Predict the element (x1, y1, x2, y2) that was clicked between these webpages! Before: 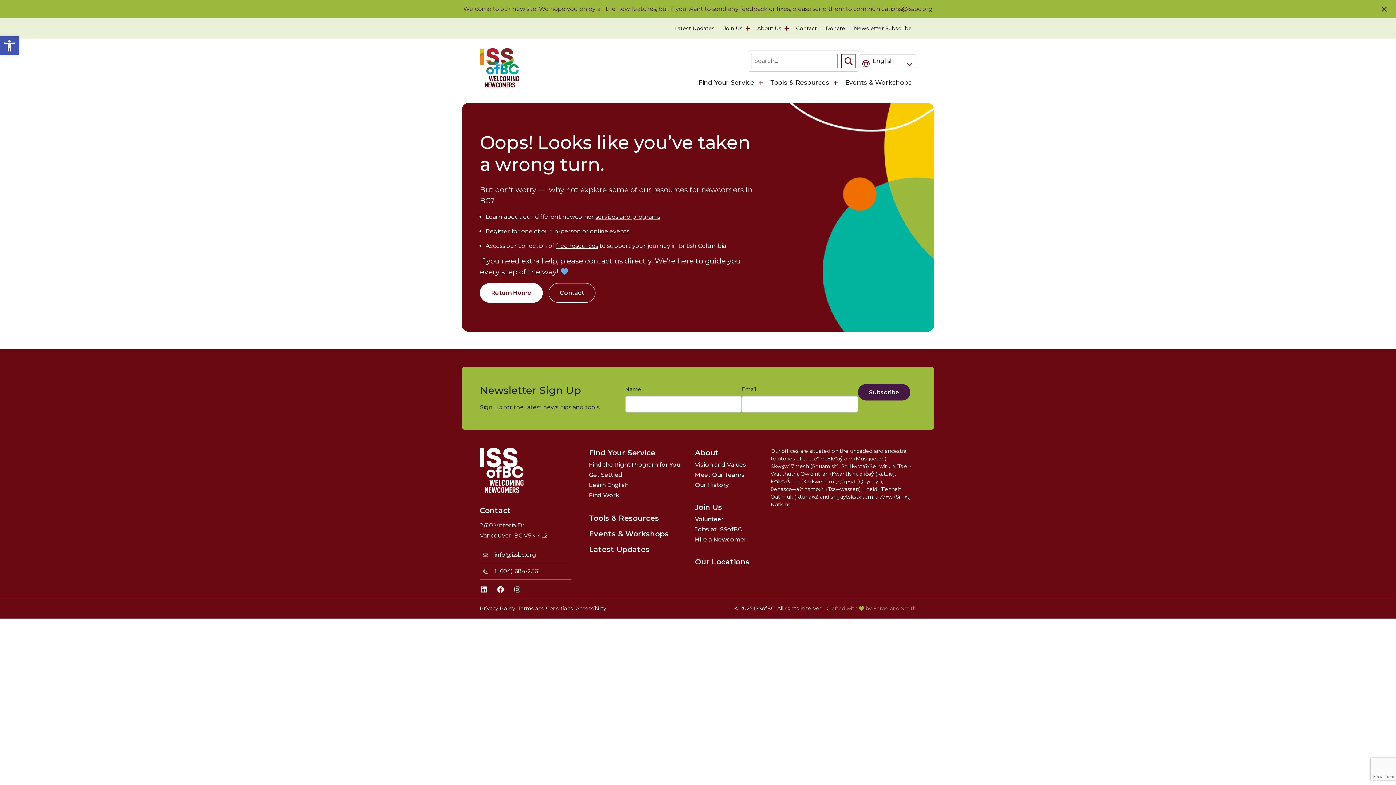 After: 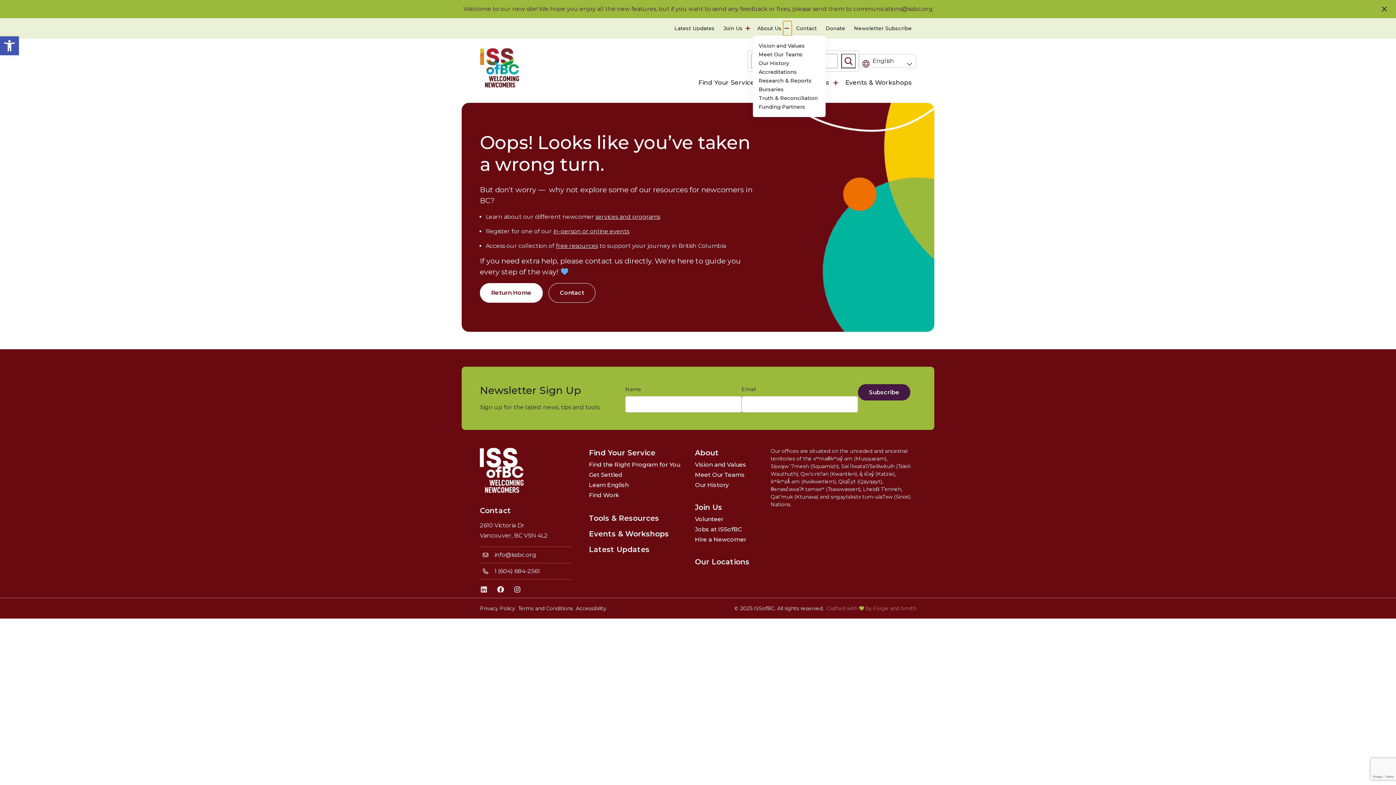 Action: bbox: (783, 21, 792, 35) label: Toggle About Us submenu